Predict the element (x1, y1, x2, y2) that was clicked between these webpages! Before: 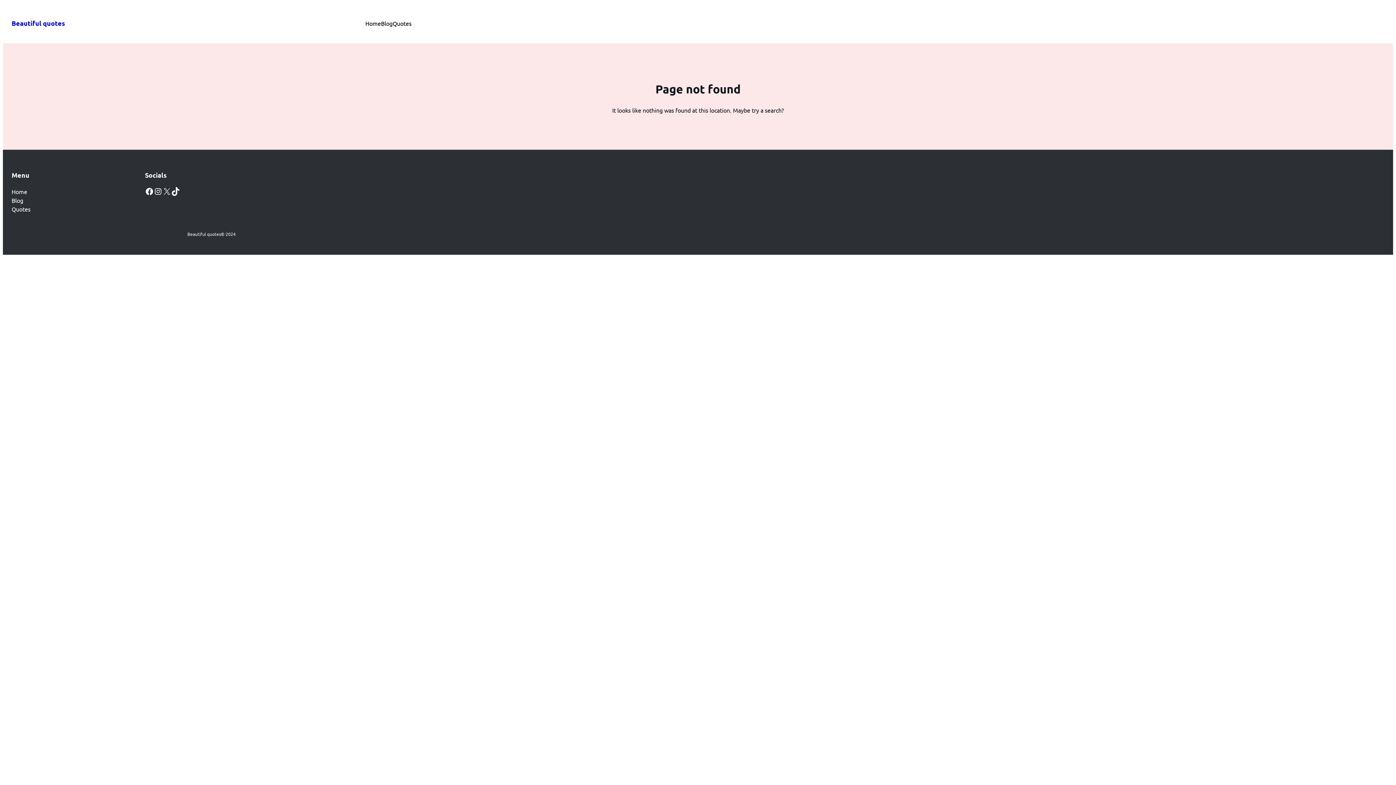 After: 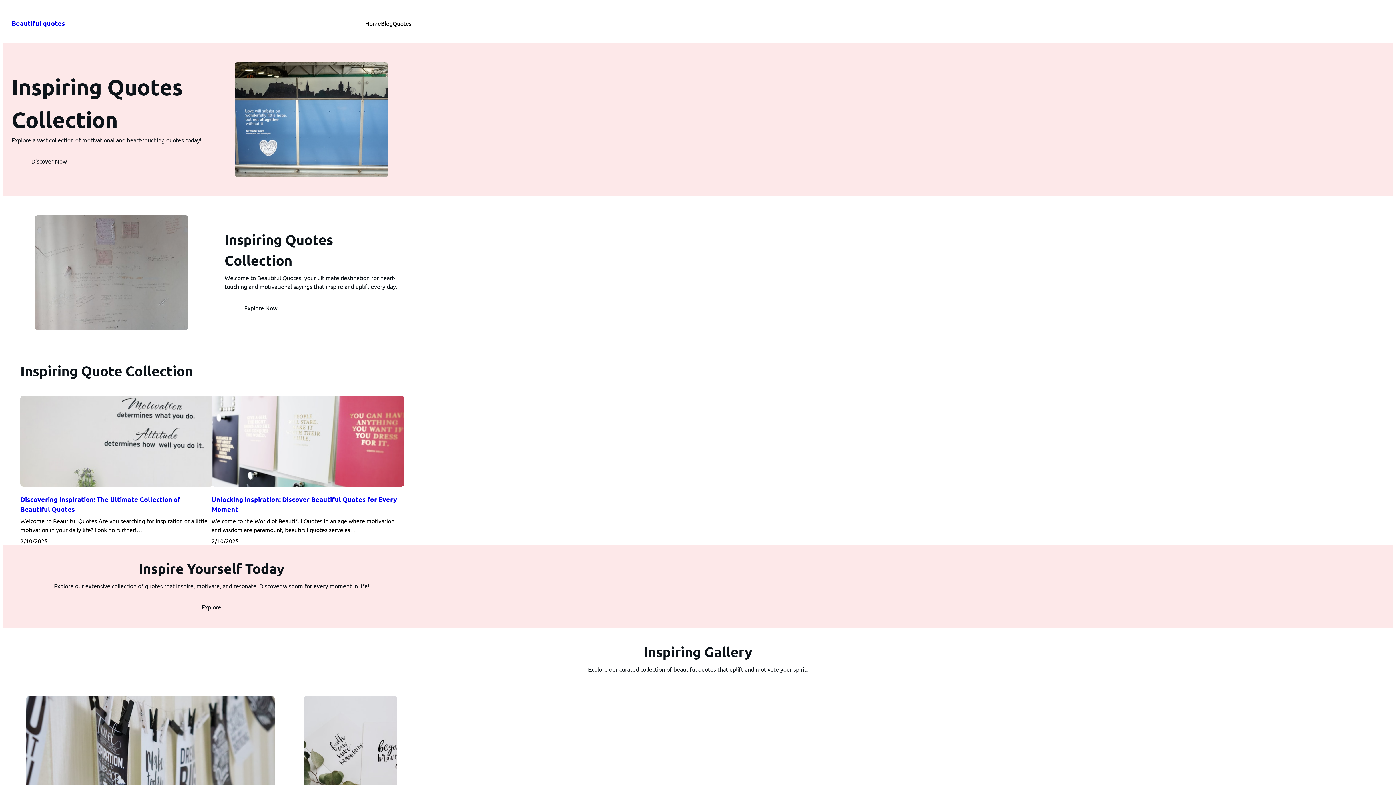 Action: label: Beautiful quotes bbox: (11, 18, 65, 27)